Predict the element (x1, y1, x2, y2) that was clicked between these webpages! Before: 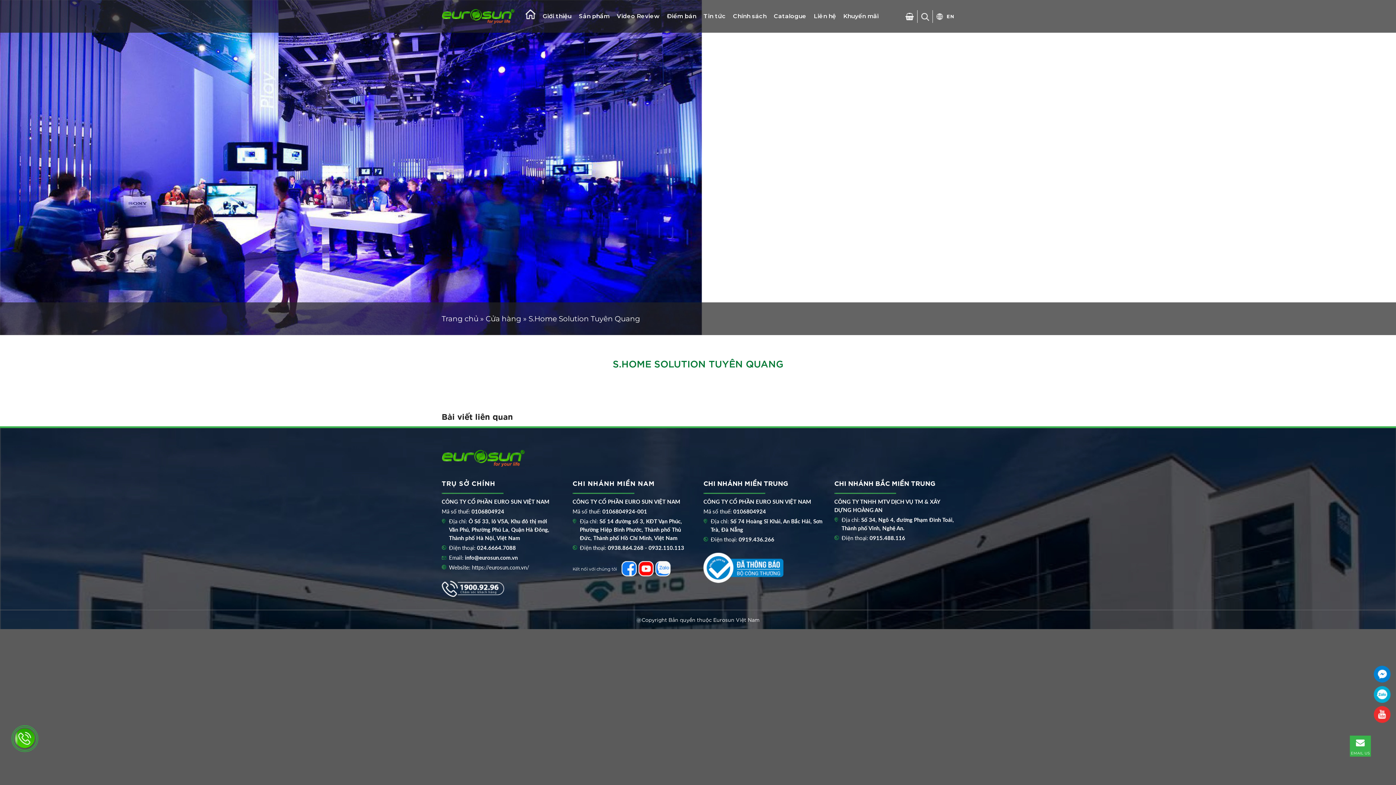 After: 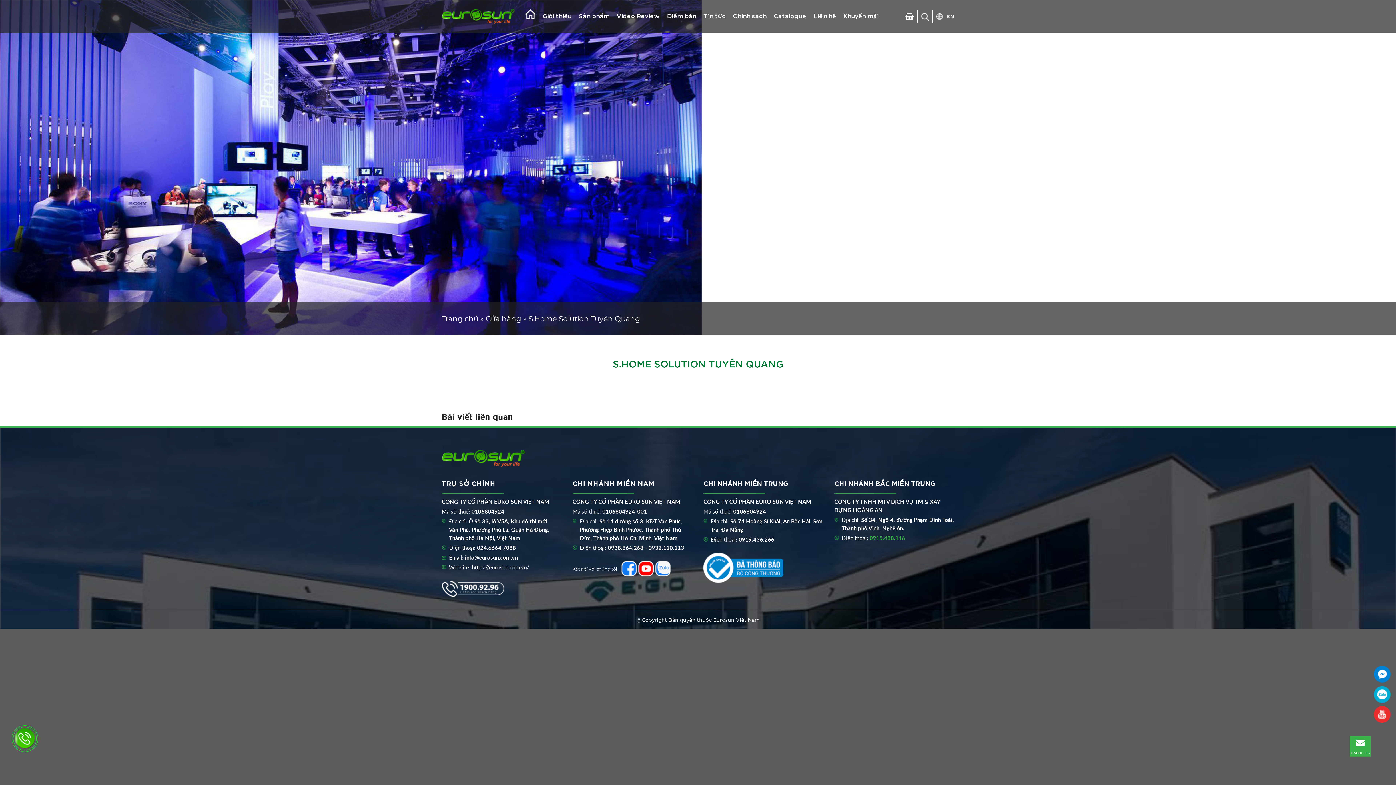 Action: bbox: (869, 534, 905, 541) label: 0915.488.116